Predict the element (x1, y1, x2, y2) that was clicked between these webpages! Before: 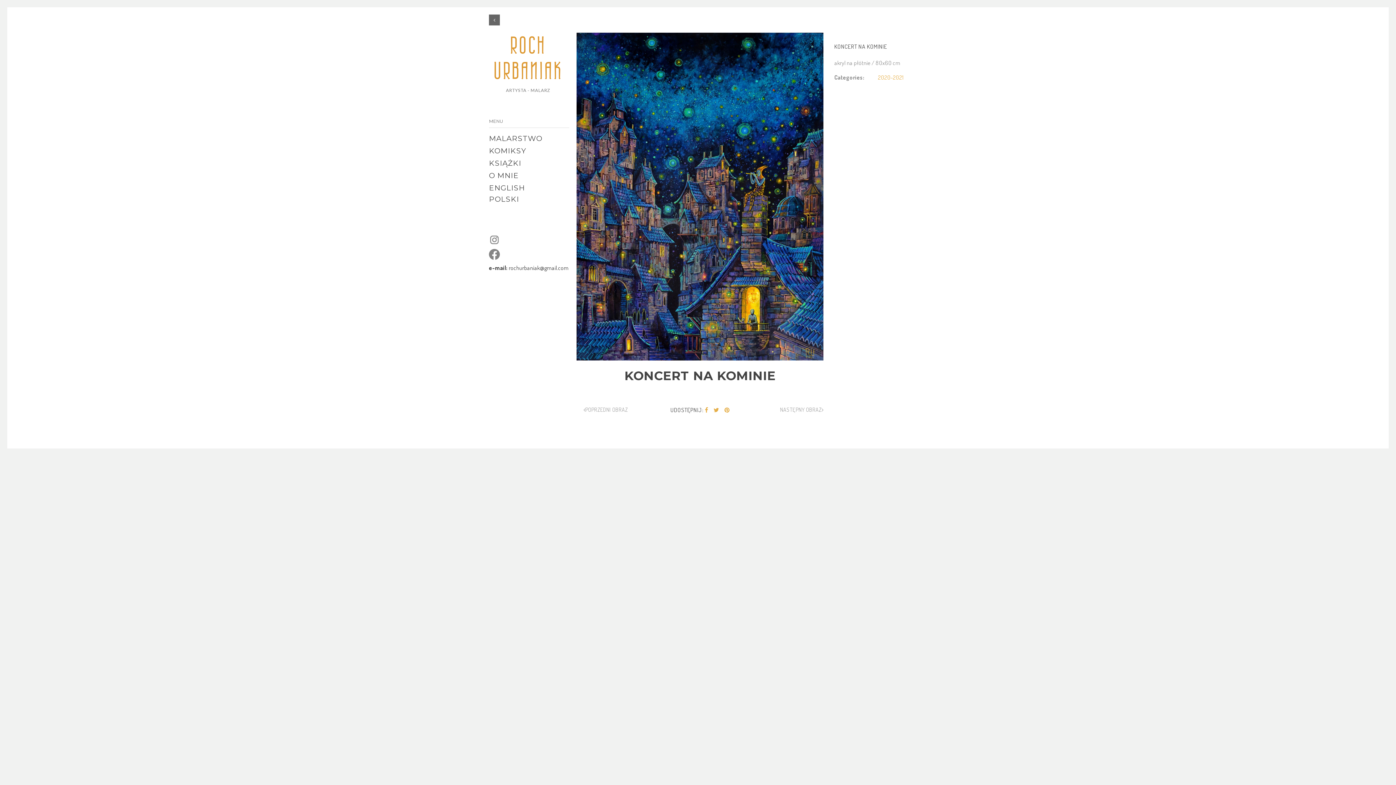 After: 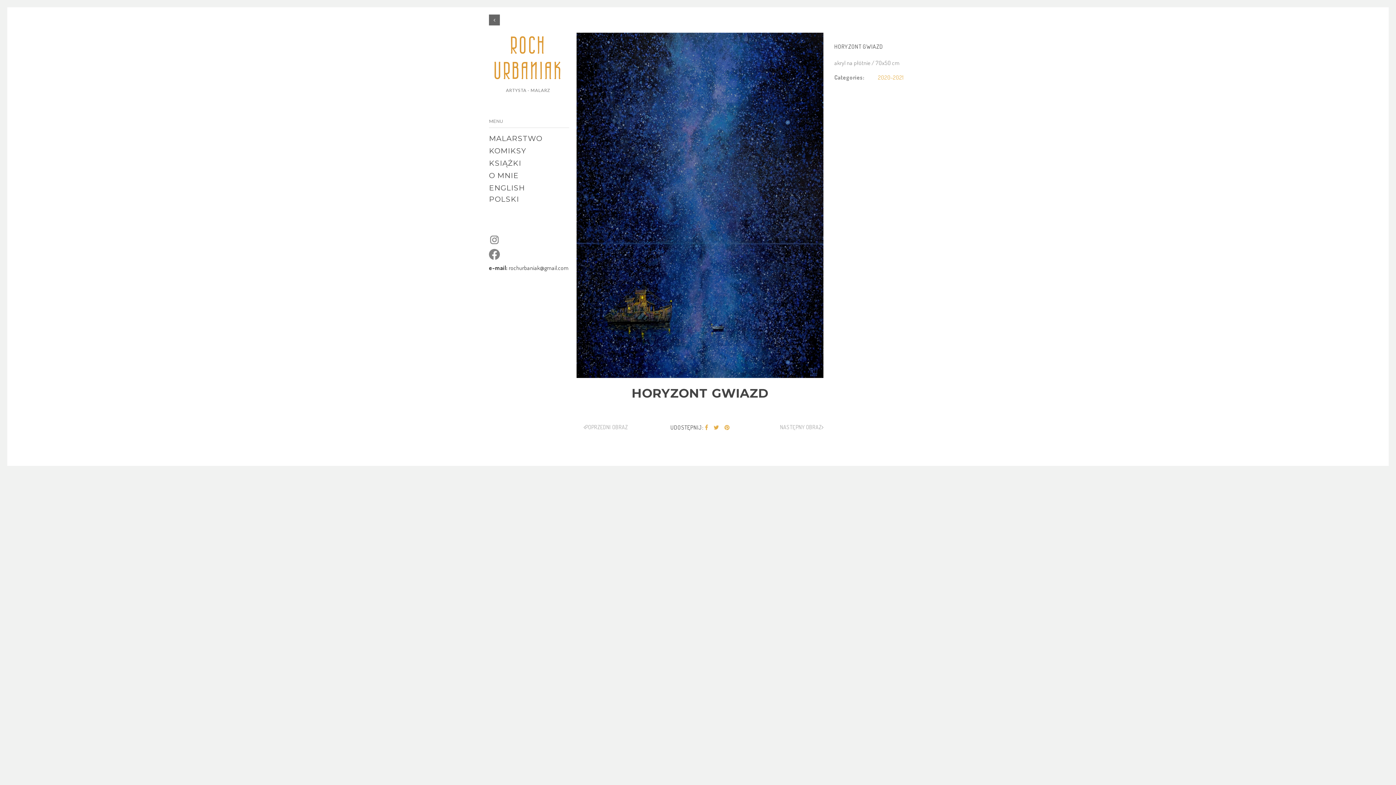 Action: label: NASTĘPNY OBRAZ bbox: (765, 402, 823, 417)